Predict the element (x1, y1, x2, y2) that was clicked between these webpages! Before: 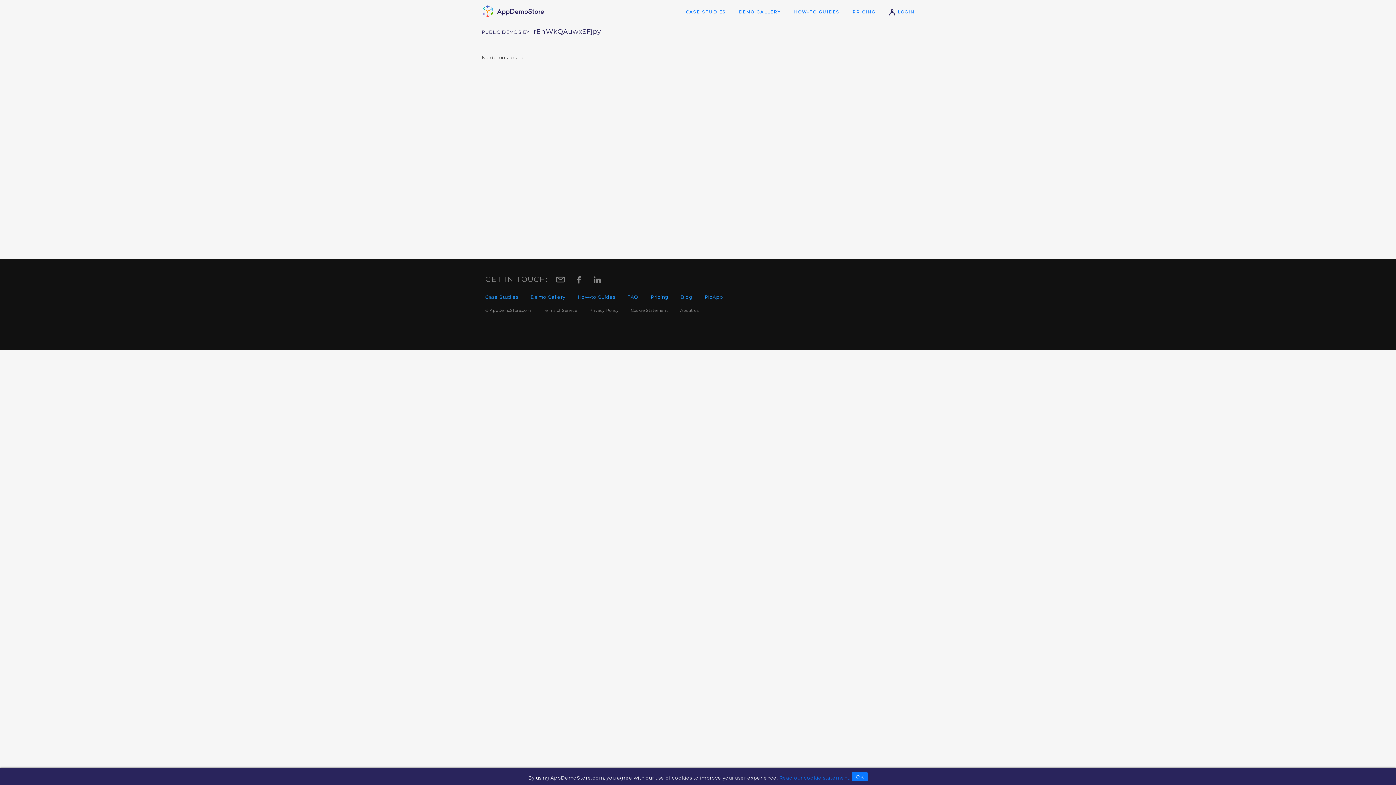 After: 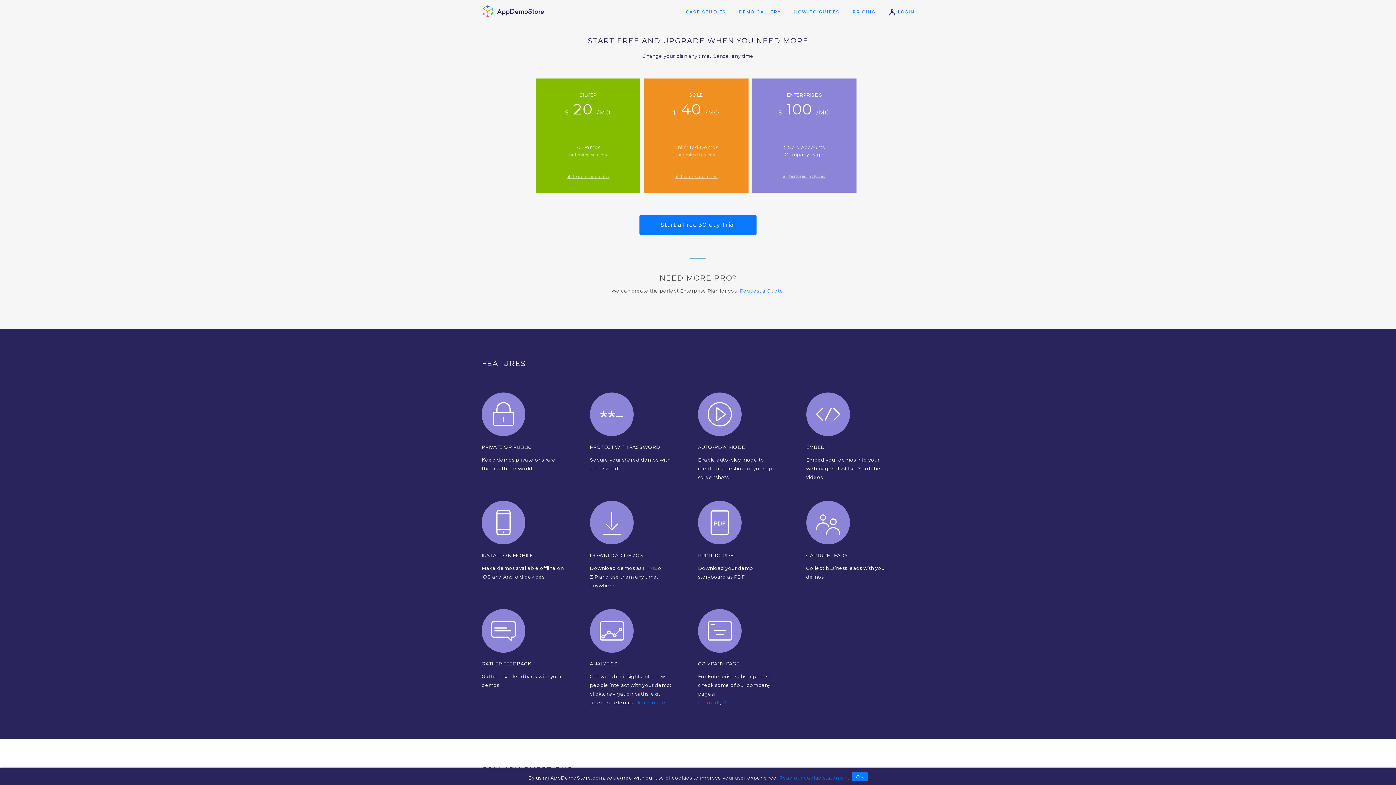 Action: label: PRICING bbox: (852, 9, 875, 14)